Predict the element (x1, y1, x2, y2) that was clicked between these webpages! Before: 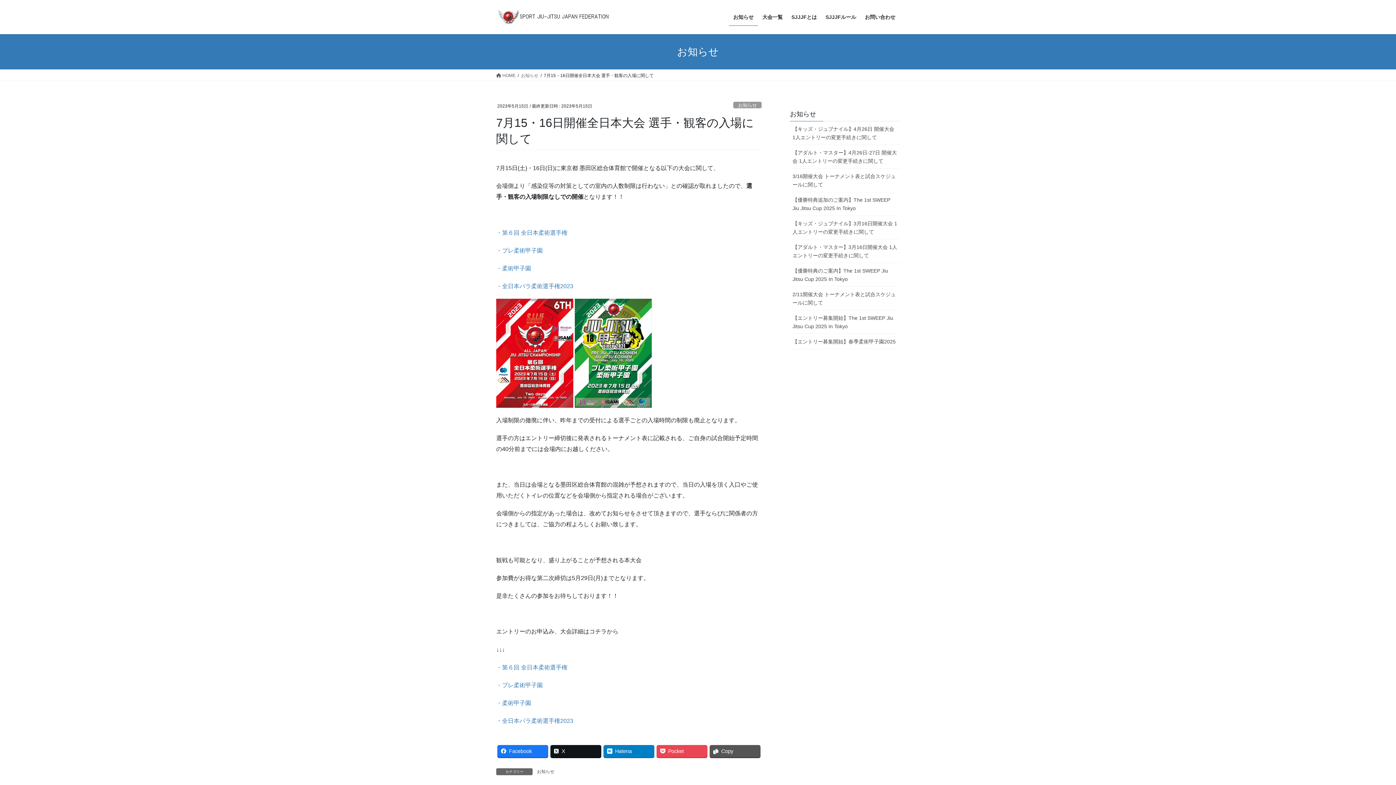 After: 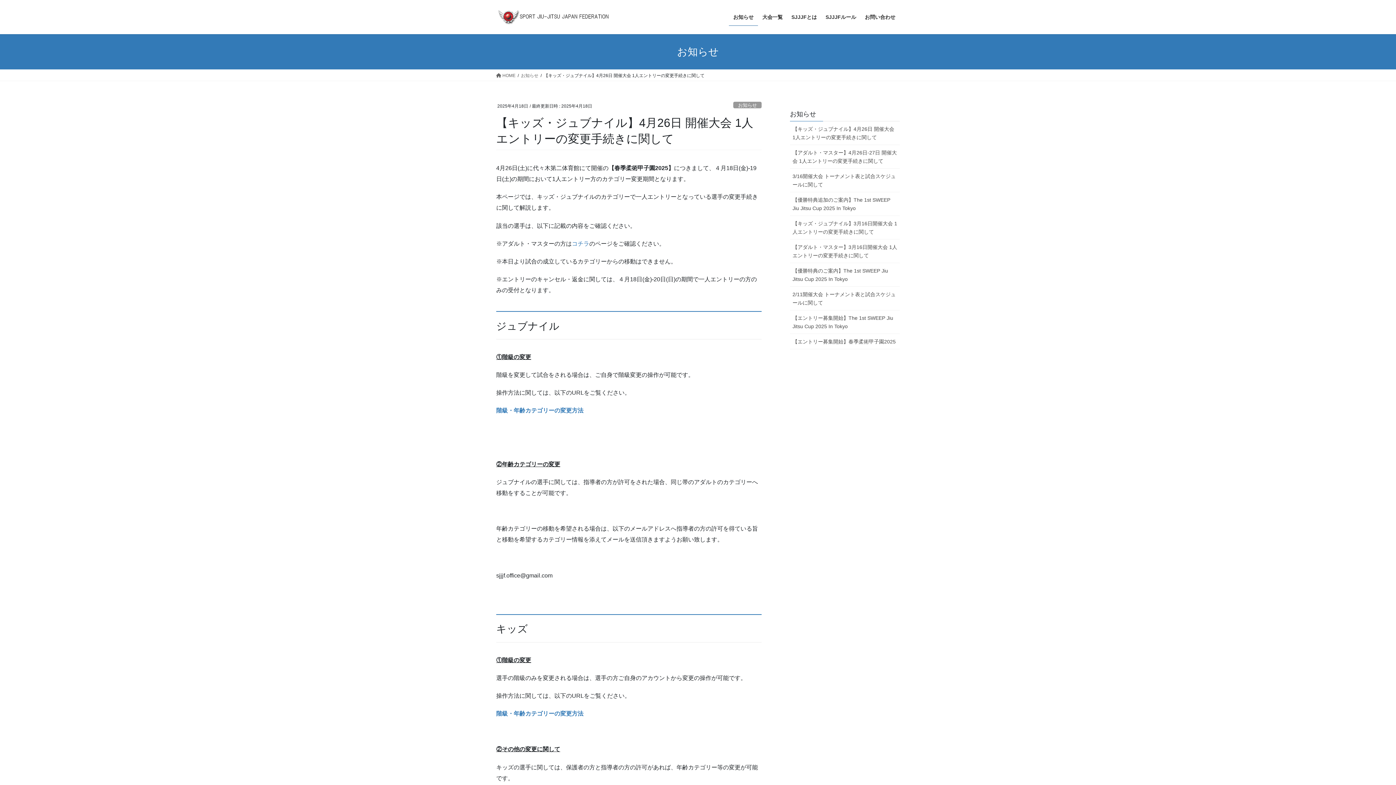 Action: bbox: (790, 121, 900, 145) label: 【キッズ・ジュブナイル】4月26日 開催大会 1人エントリーの変更手続きに関して